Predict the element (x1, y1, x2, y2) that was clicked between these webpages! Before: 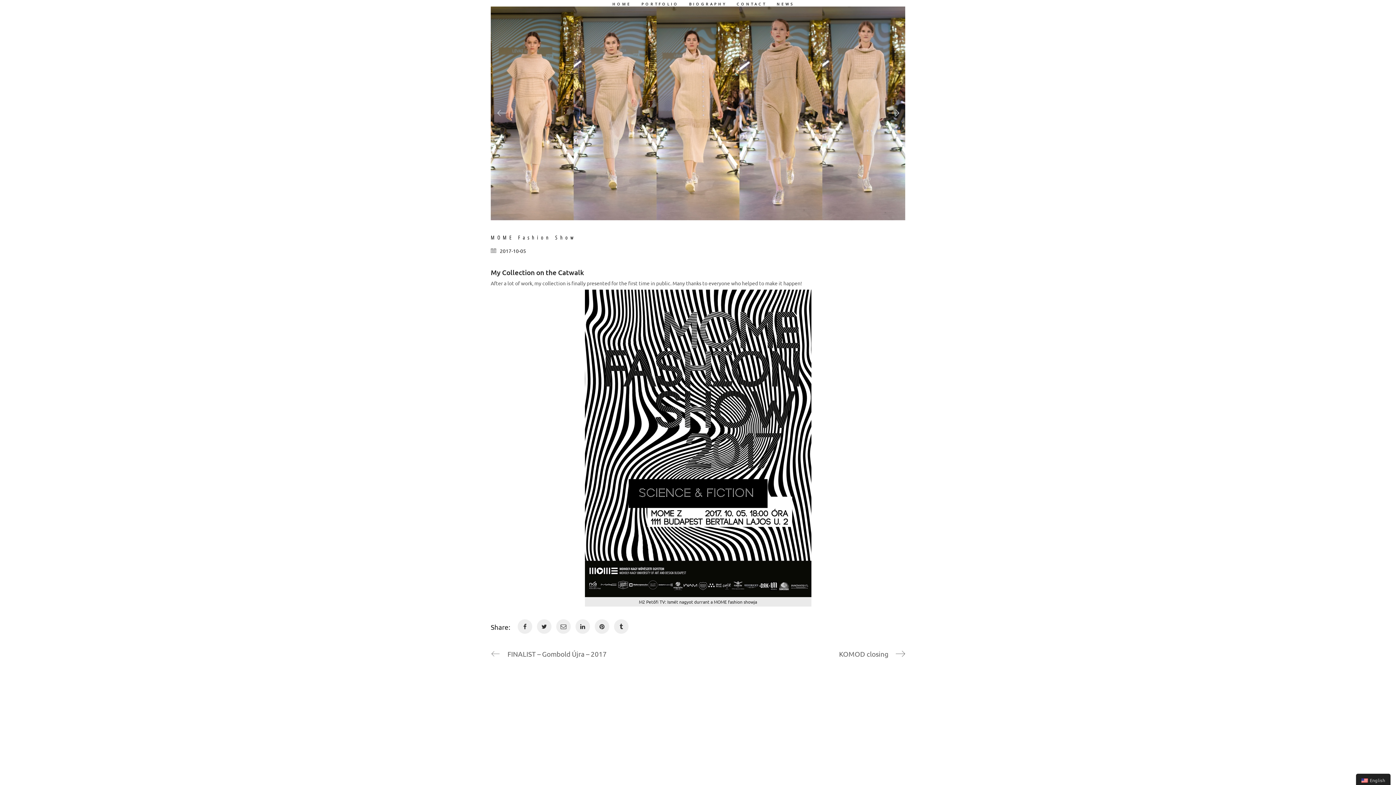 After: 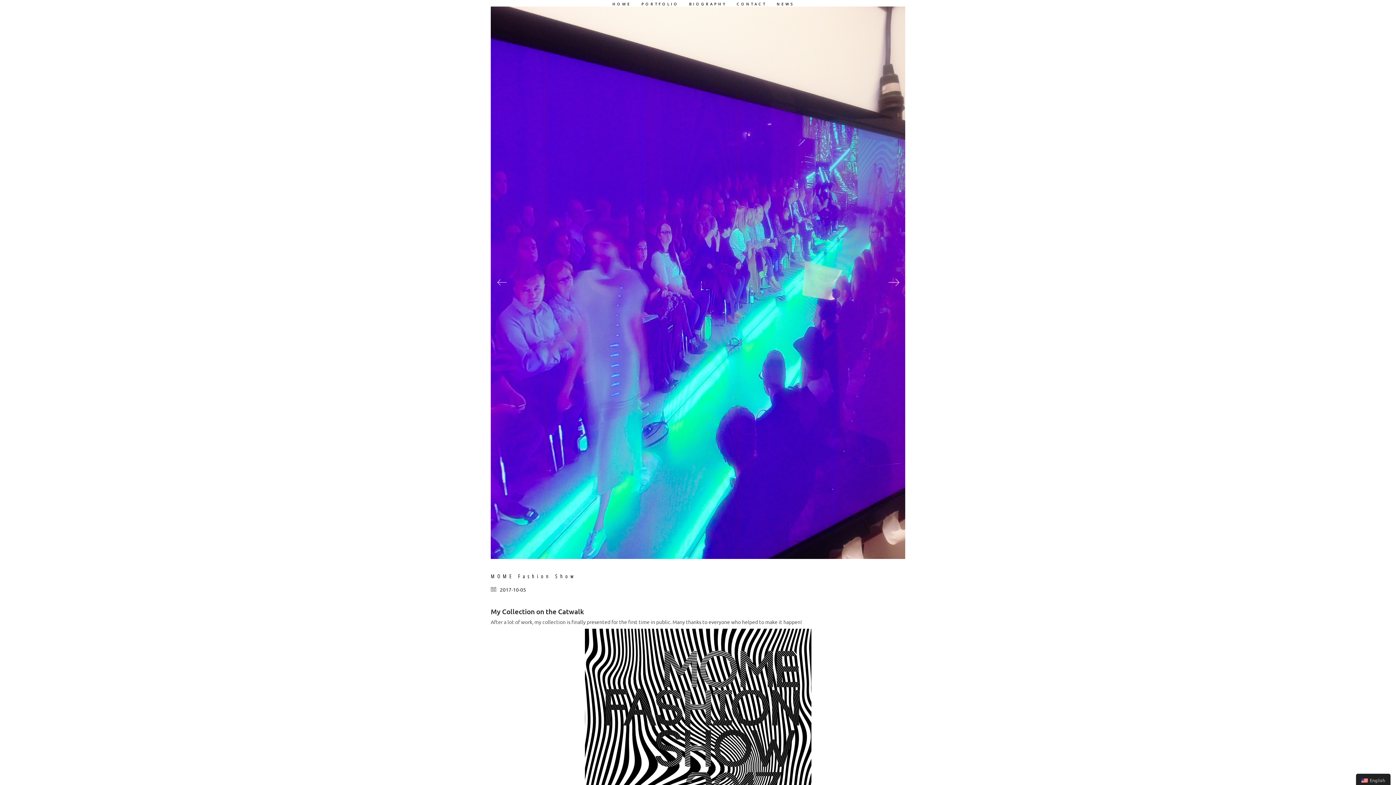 Action: label: Previous bbox: (494, 105, 509, 120)